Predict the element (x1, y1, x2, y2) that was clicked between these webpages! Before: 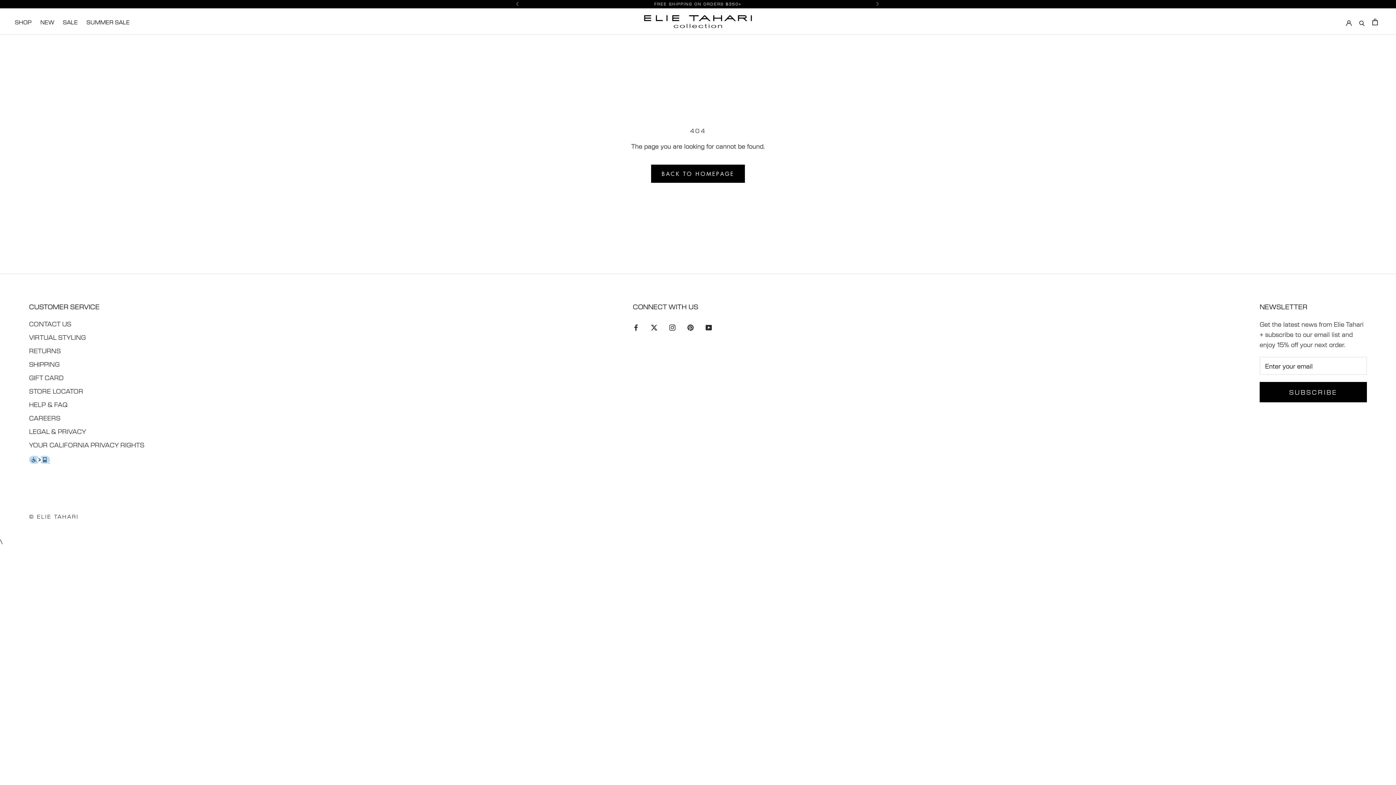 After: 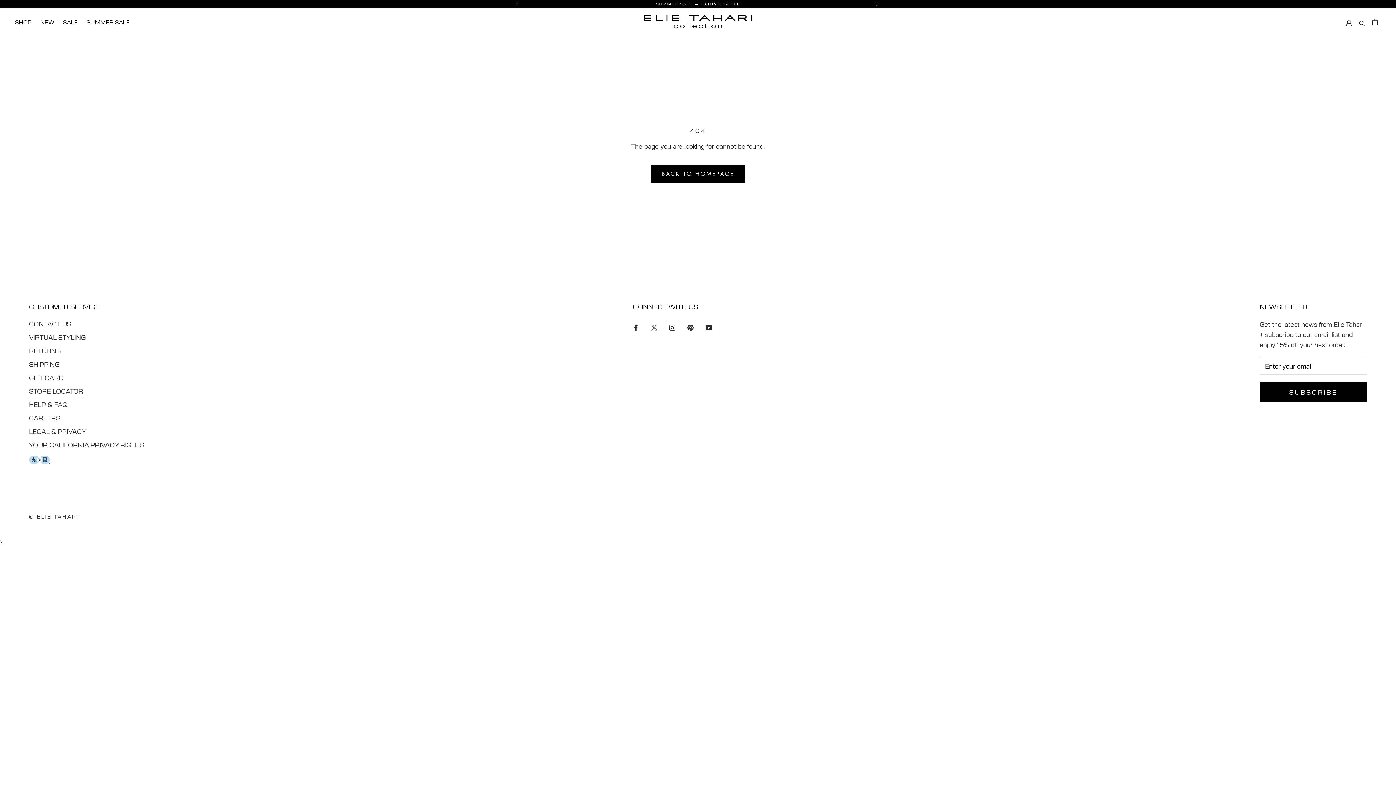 Action: bbox: (651, 321, 657, 331) label: Twitter